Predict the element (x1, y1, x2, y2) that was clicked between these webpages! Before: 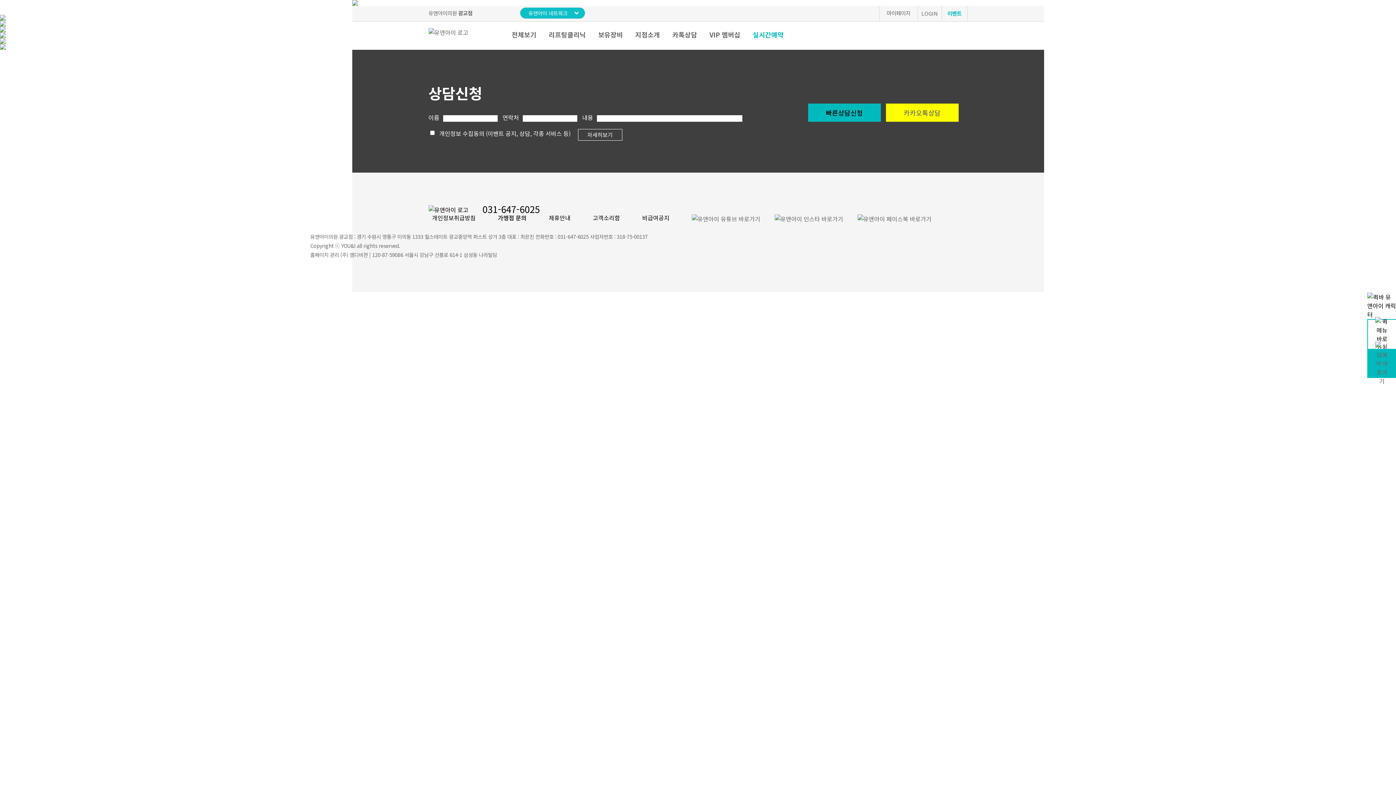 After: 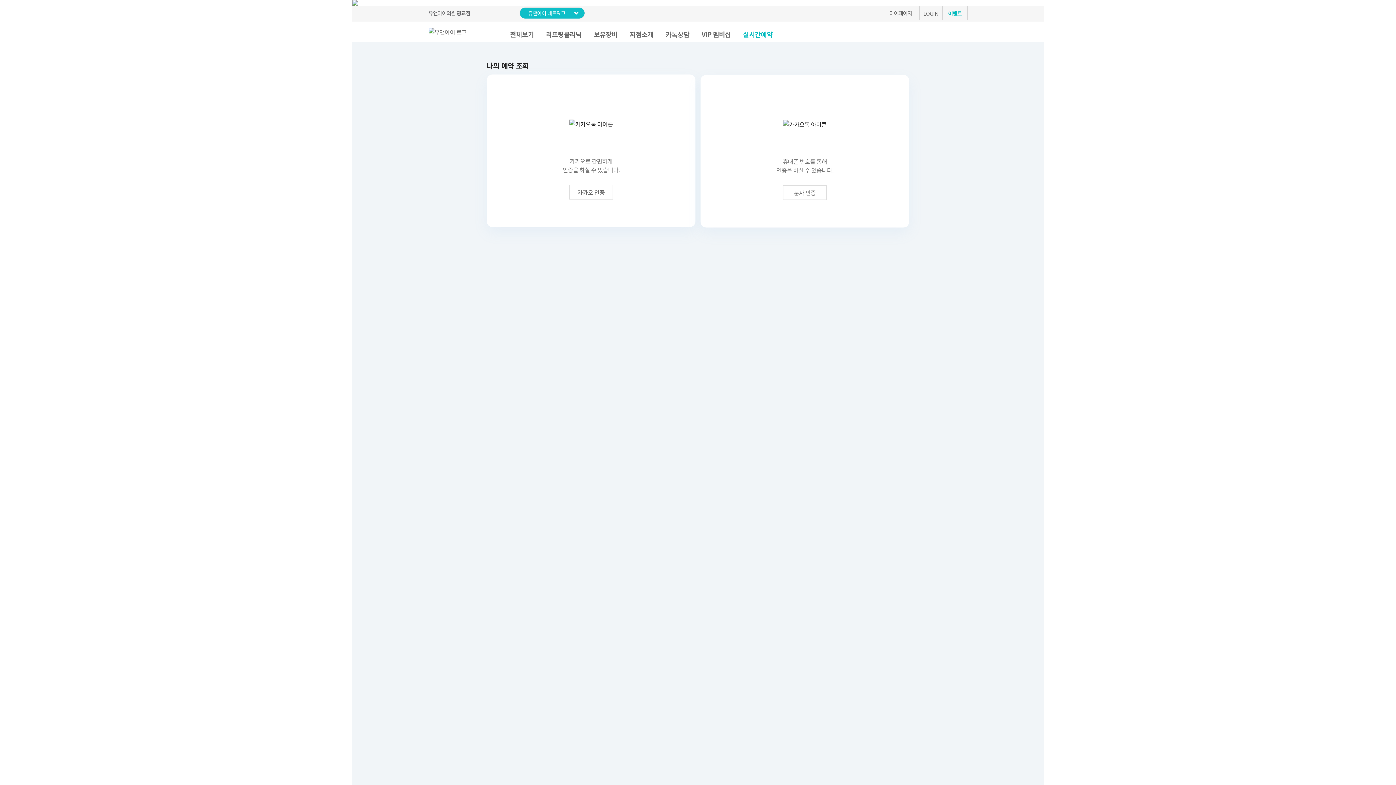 Action: bbox: (886, 5, 910, 20) label: 마이페이지